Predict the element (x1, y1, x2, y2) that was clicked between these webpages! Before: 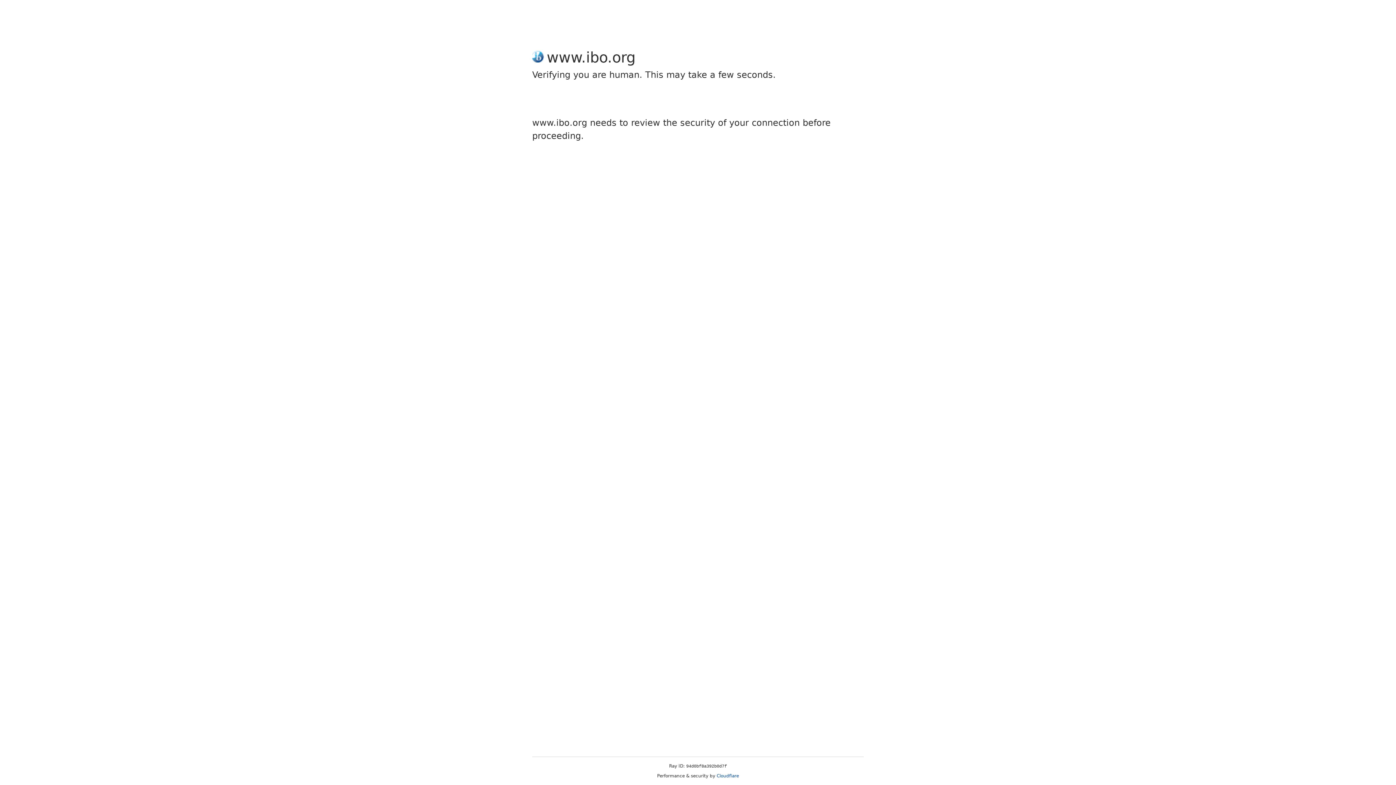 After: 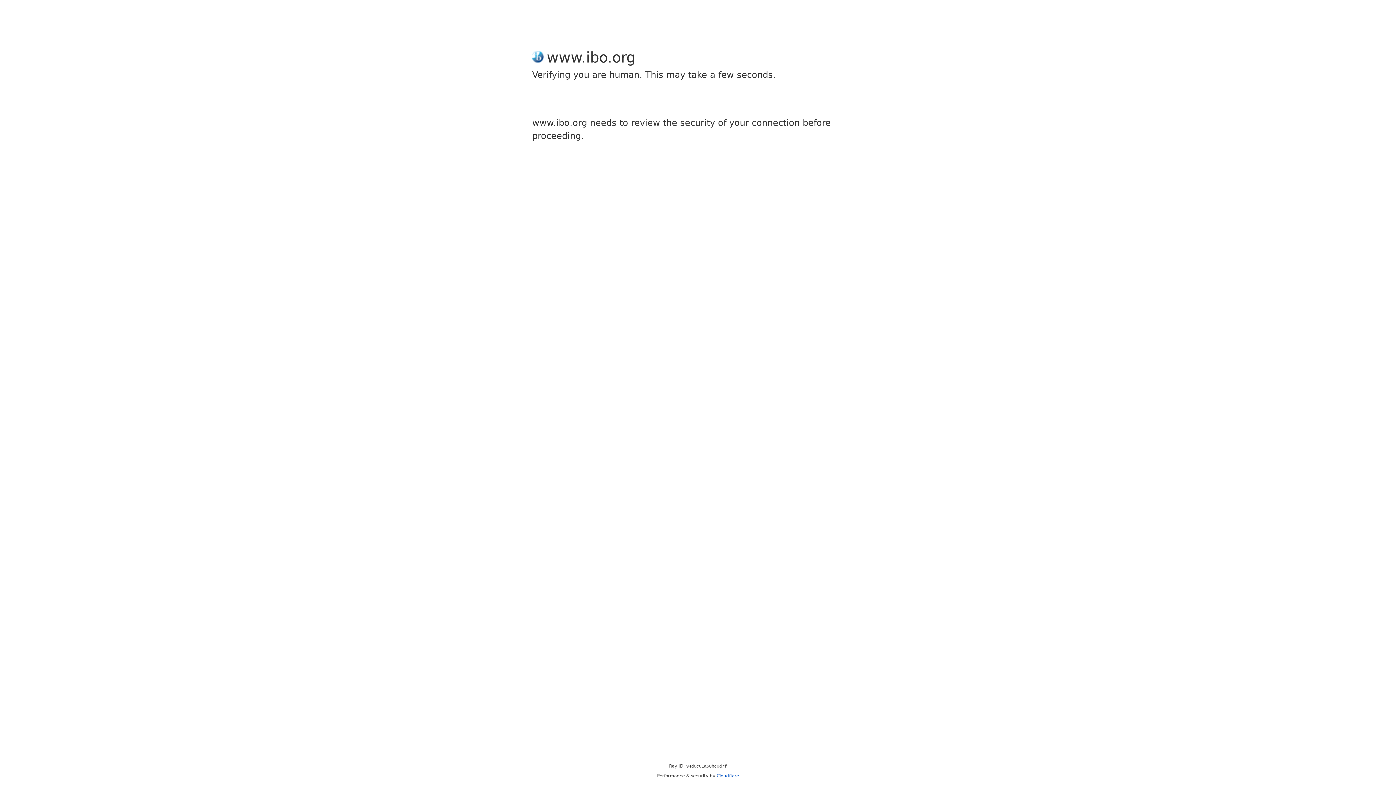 Action: bbox: (716, 773, 739, 778) label: Cloudflare